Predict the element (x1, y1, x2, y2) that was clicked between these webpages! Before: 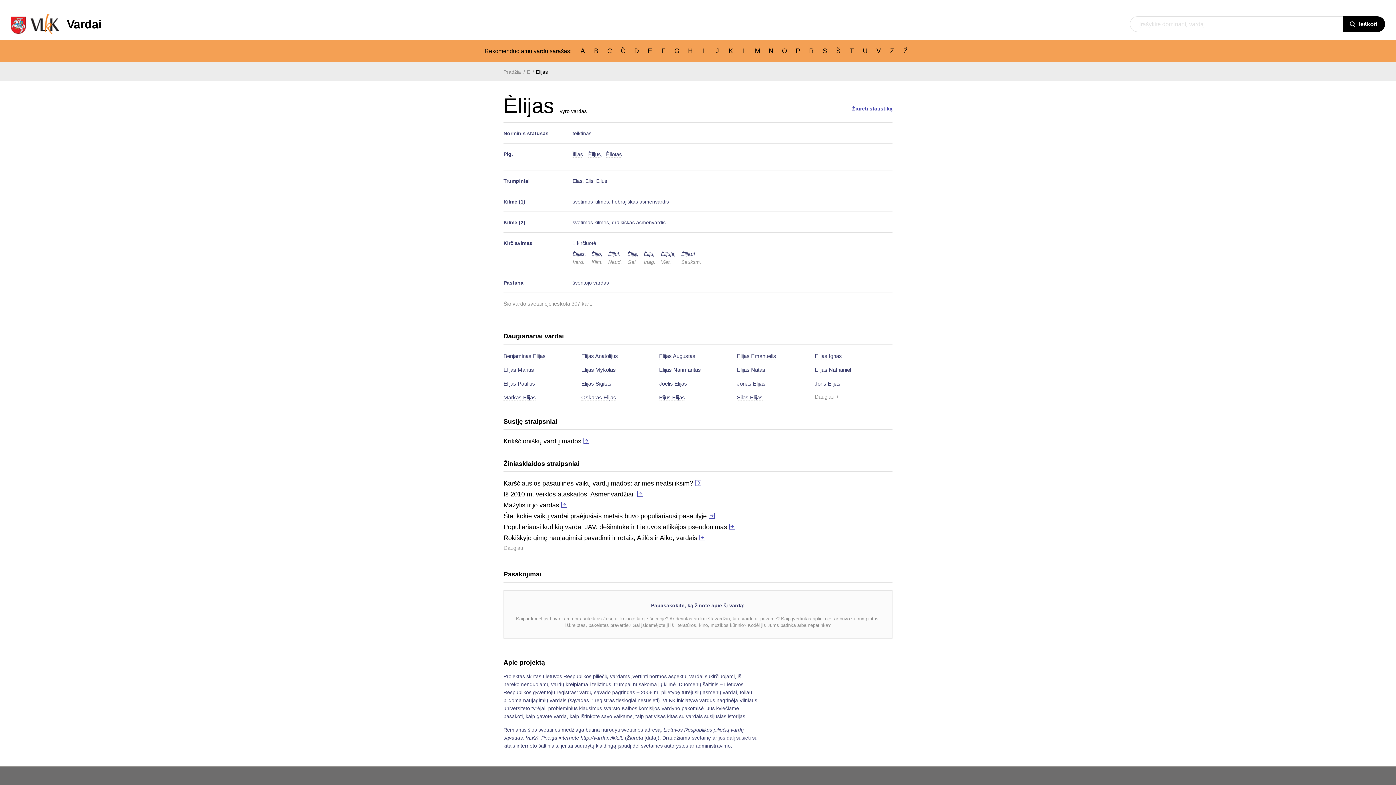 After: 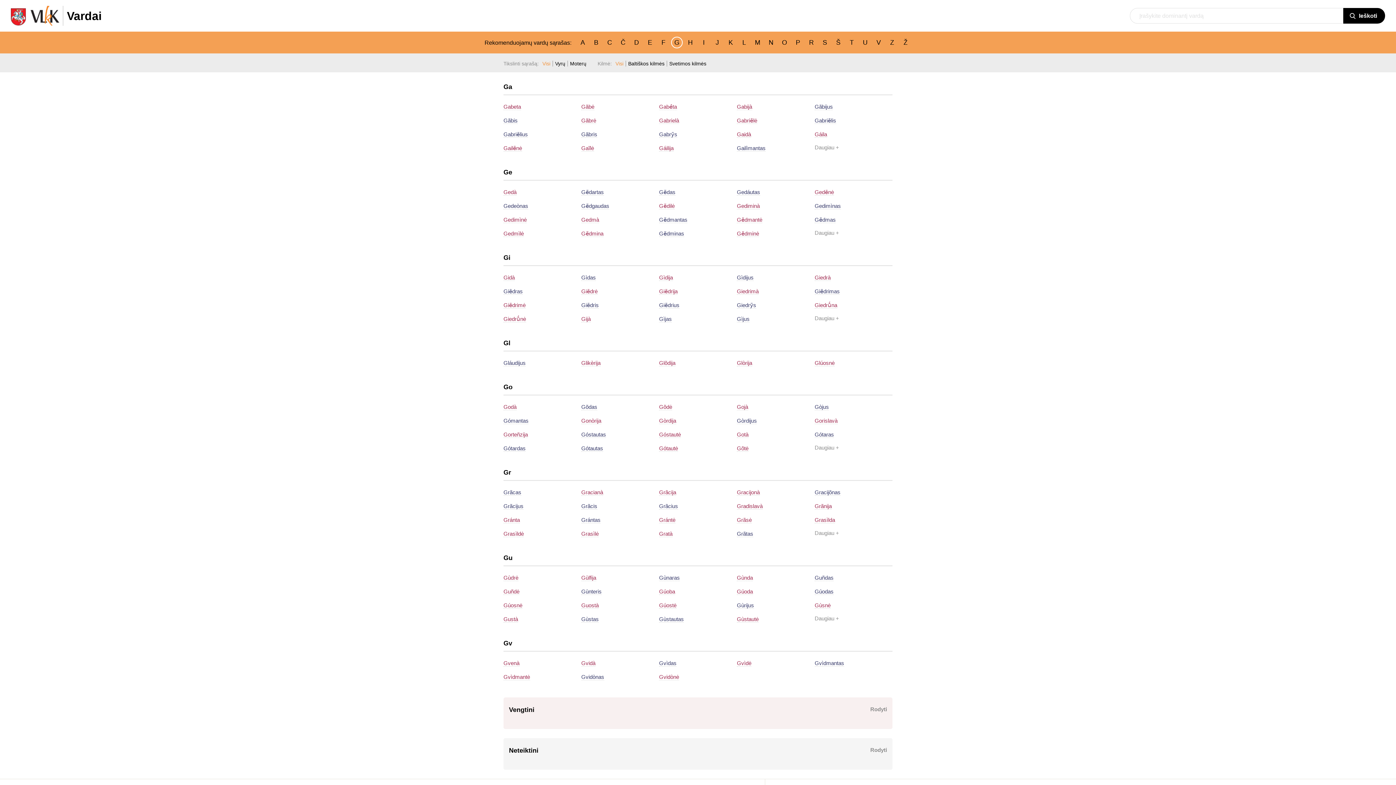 Action: label: G bbox: (671, 45, 682, 56)